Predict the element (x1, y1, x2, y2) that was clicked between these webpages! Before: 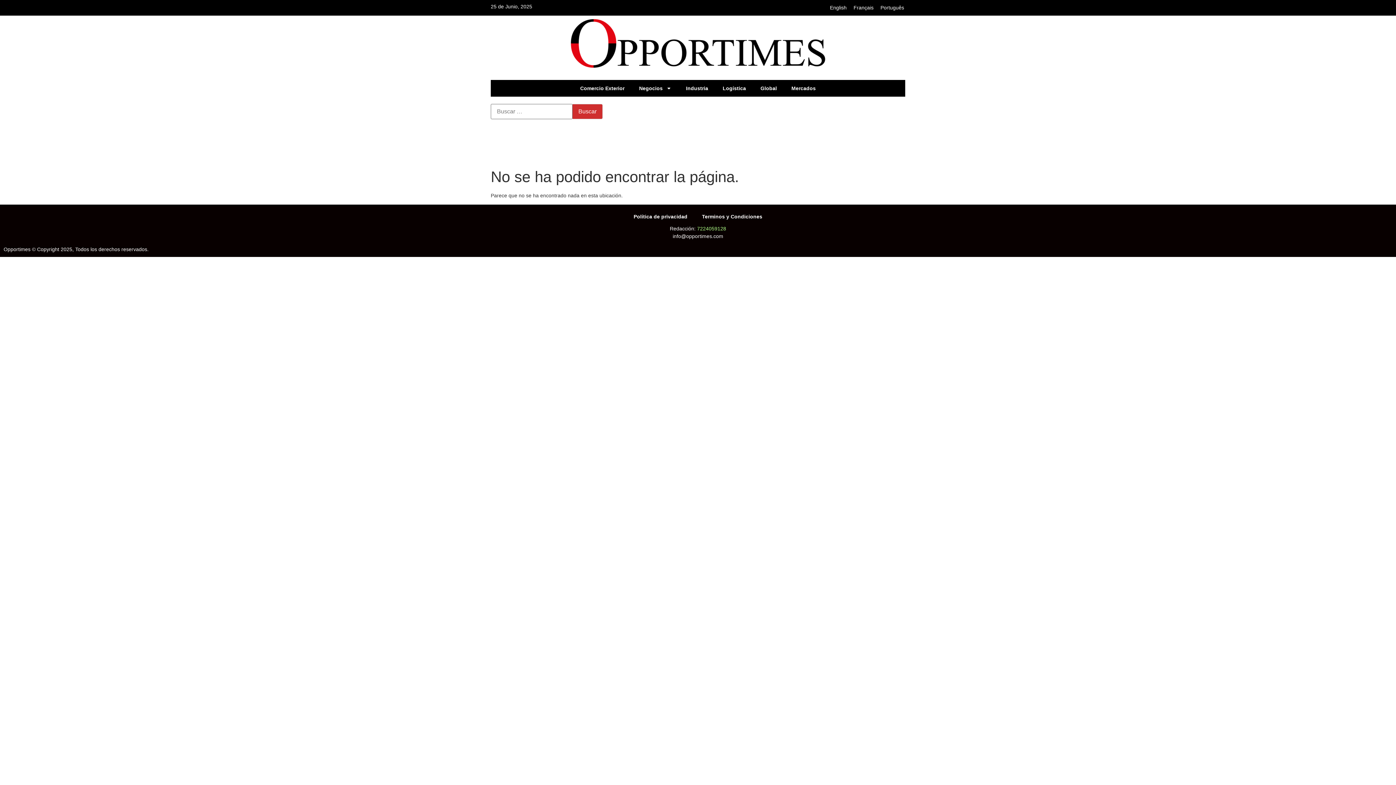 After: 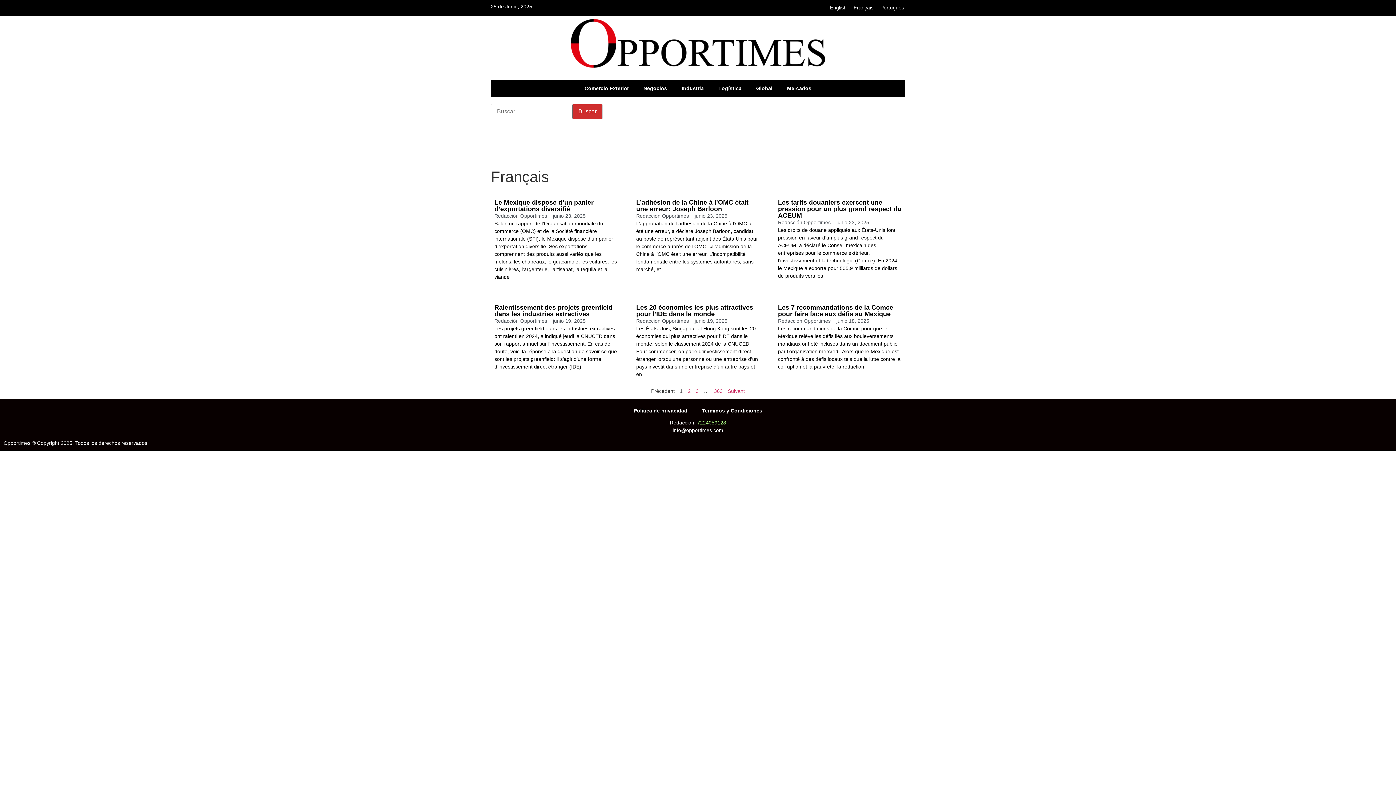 Action: label: Français bbox: (852, 3, 874, 11)